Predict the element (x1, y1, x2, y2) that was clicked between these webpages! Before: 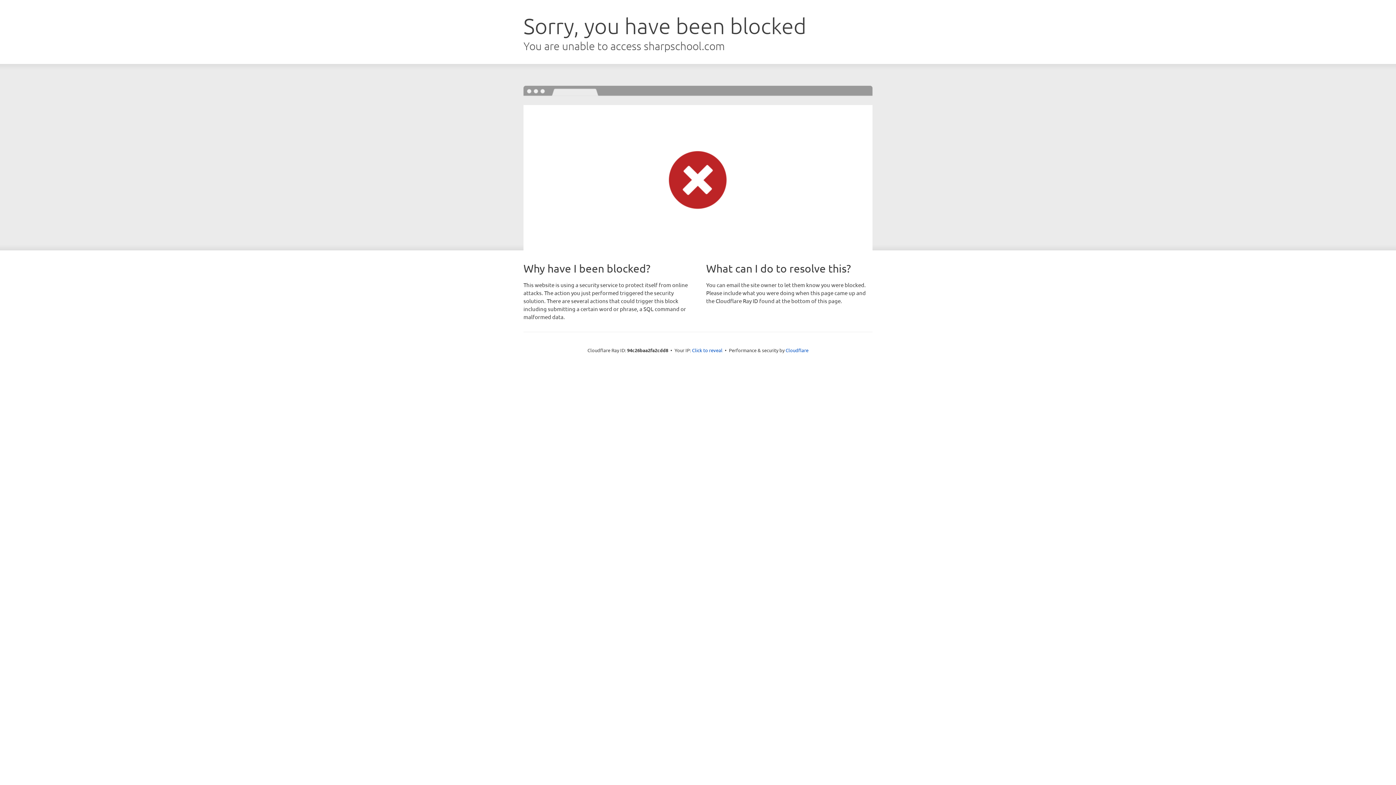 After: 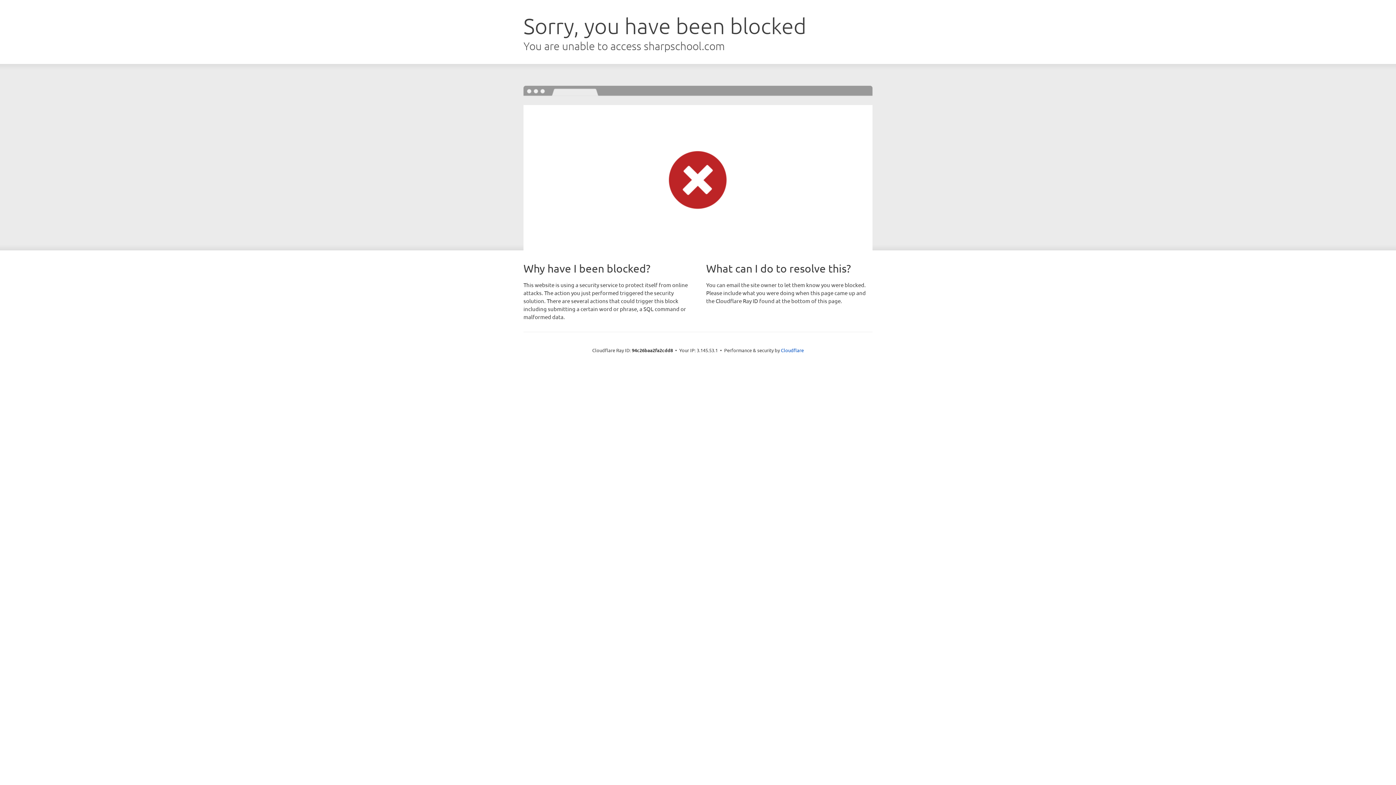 Action: label: Click to reveal bbox: (692, 346, 722, 353)